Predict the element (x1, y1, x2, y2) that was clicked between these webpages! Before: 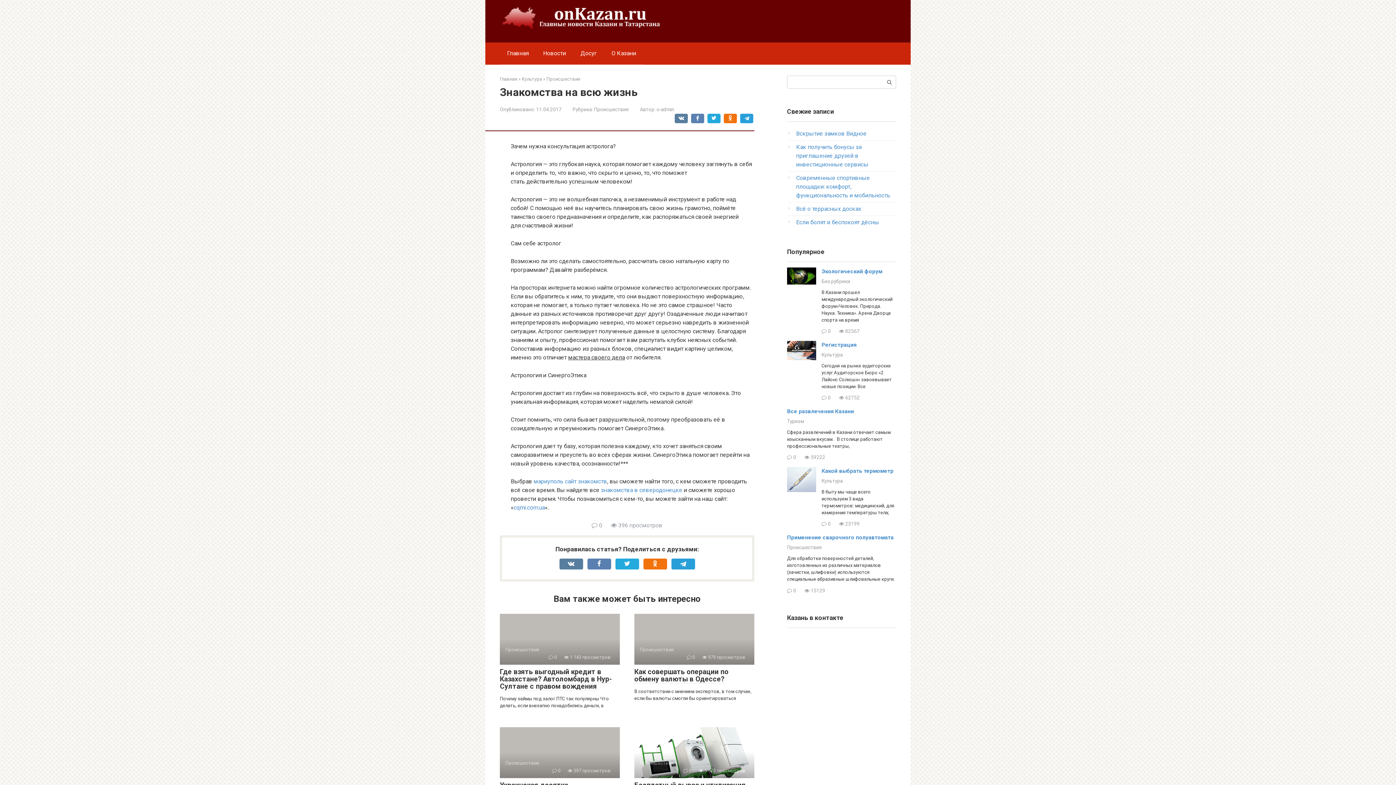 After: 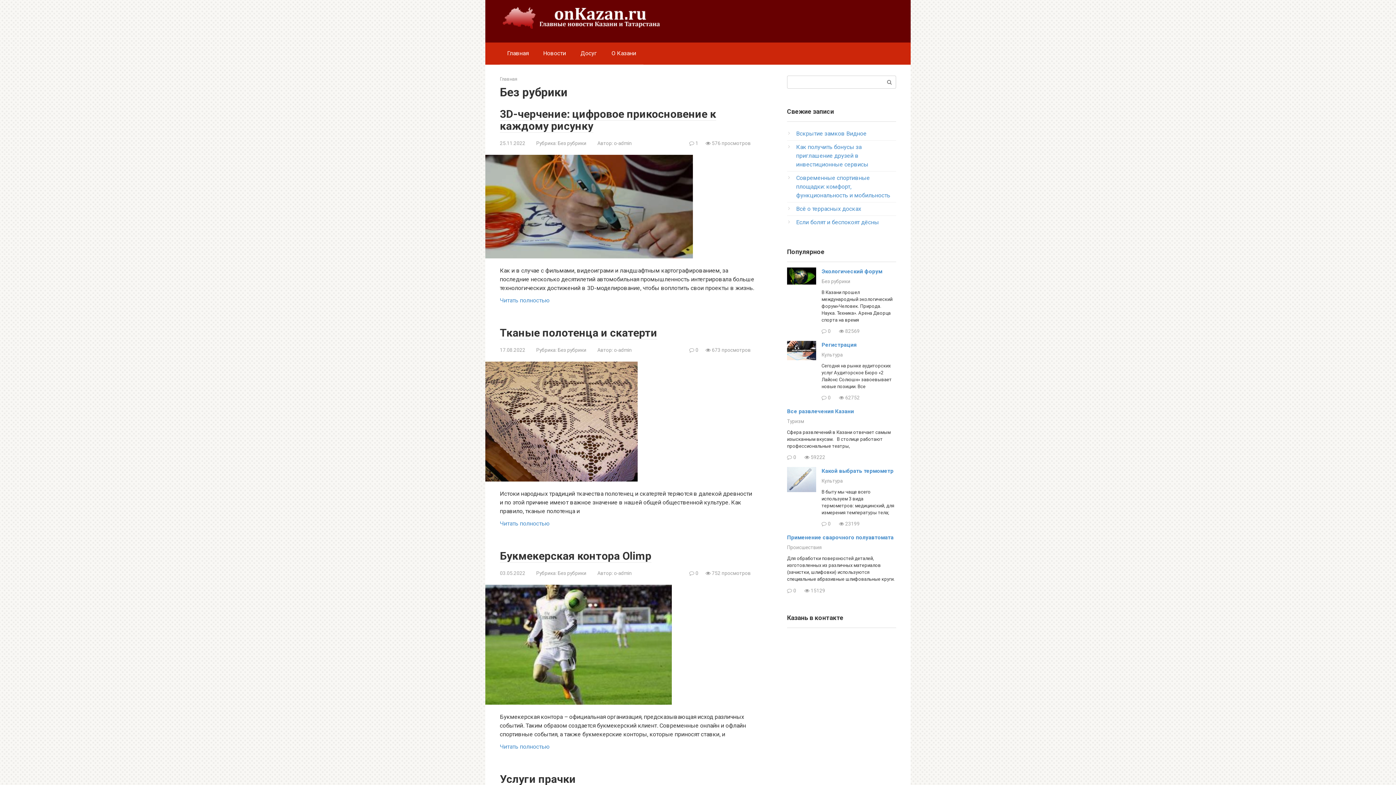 Action: label: Без рубрики bbox: (821, 278, 850, 284)